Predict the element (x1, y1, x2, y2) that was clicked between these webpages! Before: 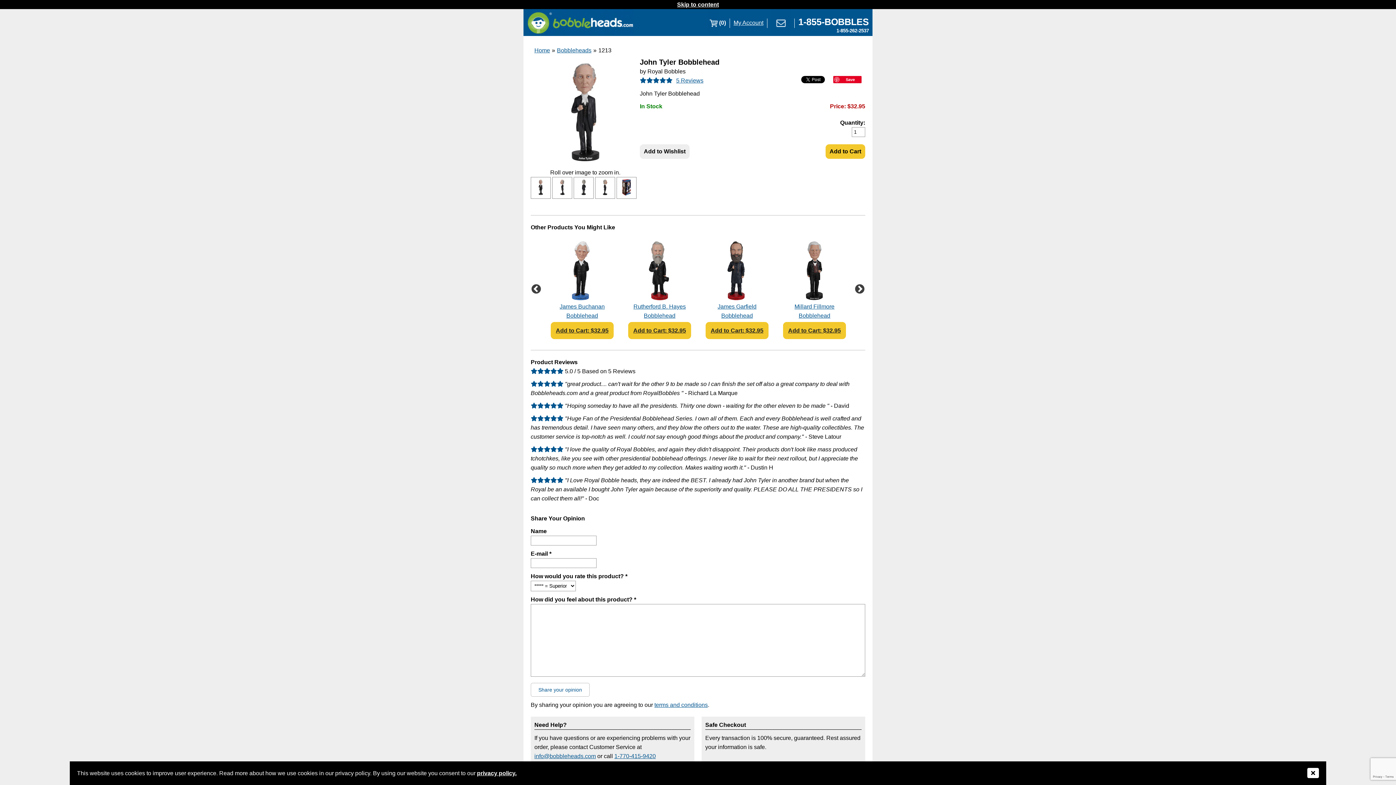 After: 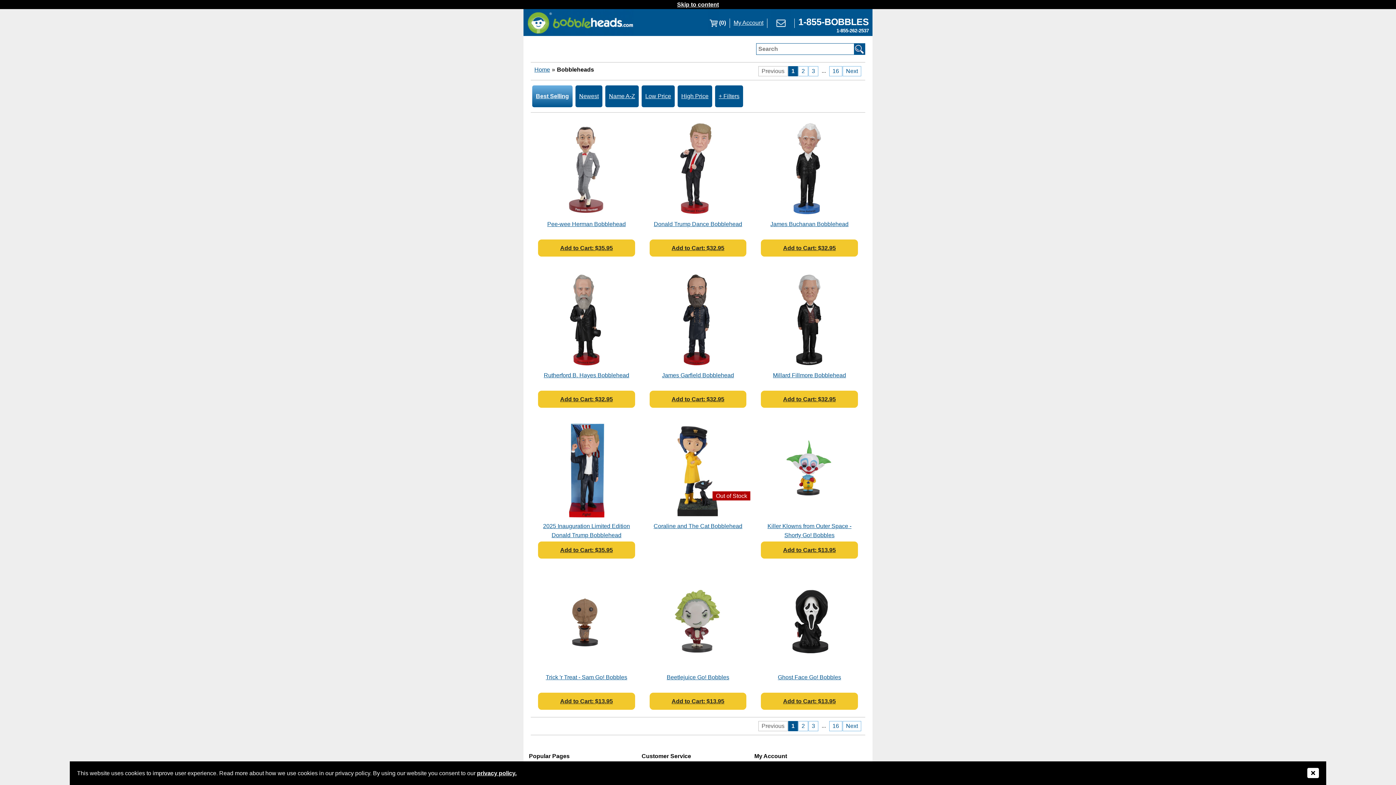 Action: label: Bobbleheads bbox: (557, 47, 591, 53)